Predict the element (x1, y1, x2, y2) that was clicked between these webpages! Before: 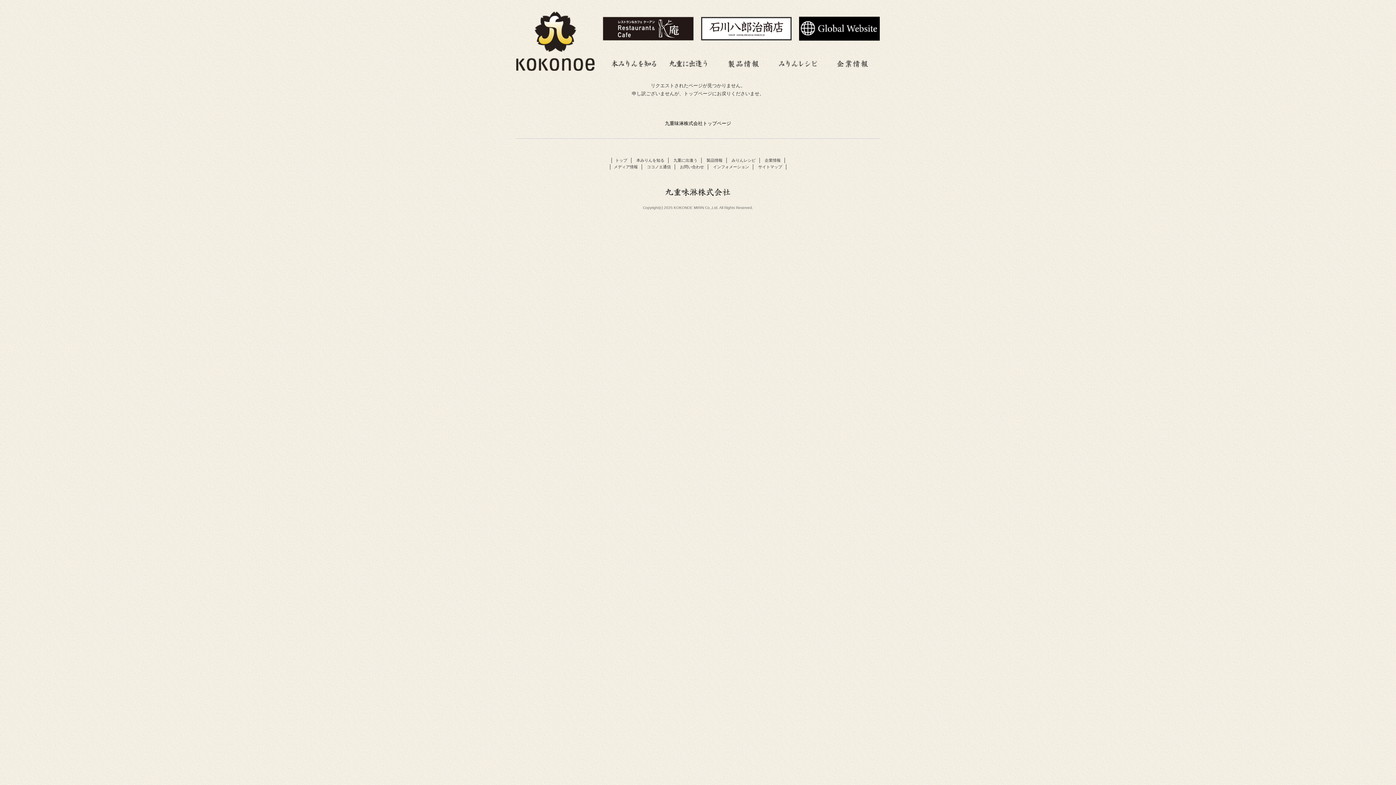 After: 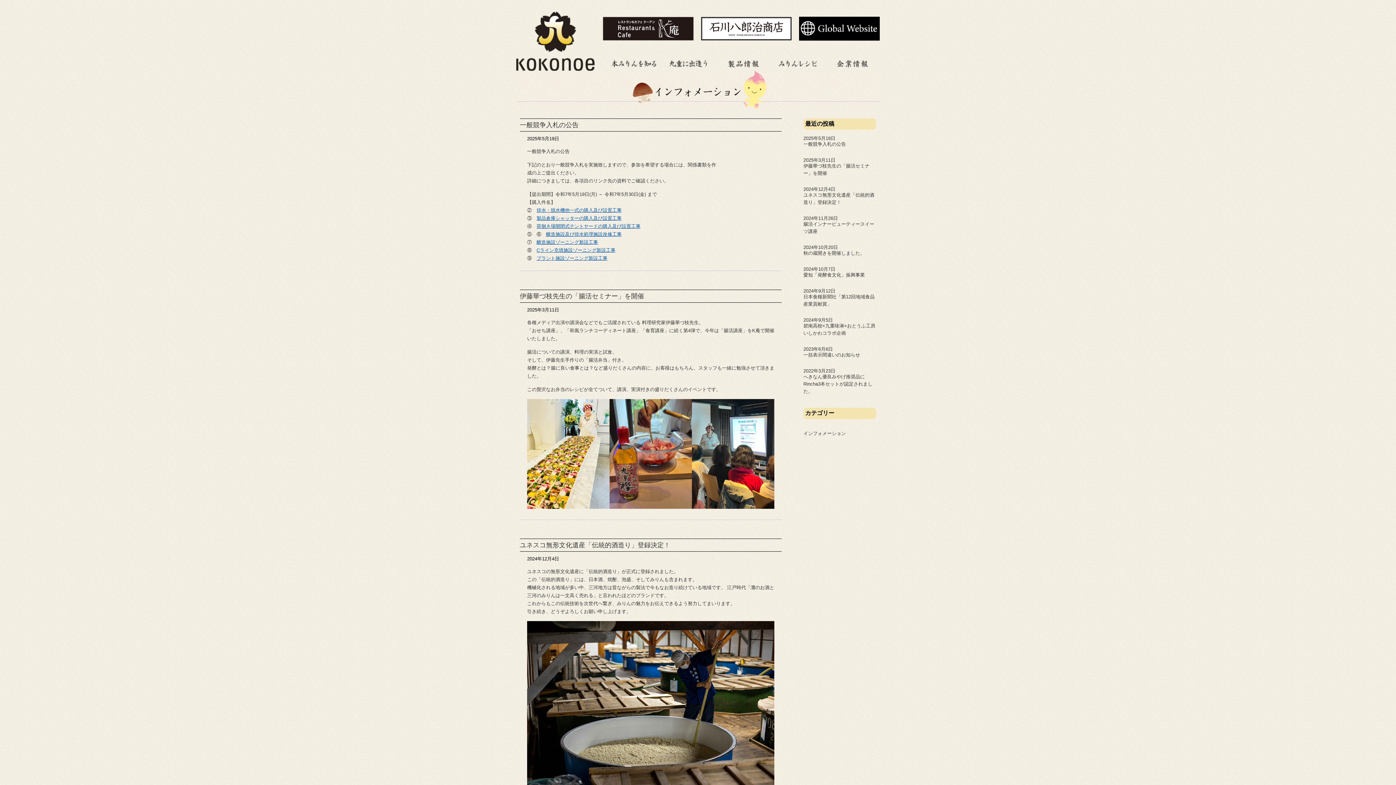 Action: bbox: (713, 164, 749, 169) label: インフォメーション